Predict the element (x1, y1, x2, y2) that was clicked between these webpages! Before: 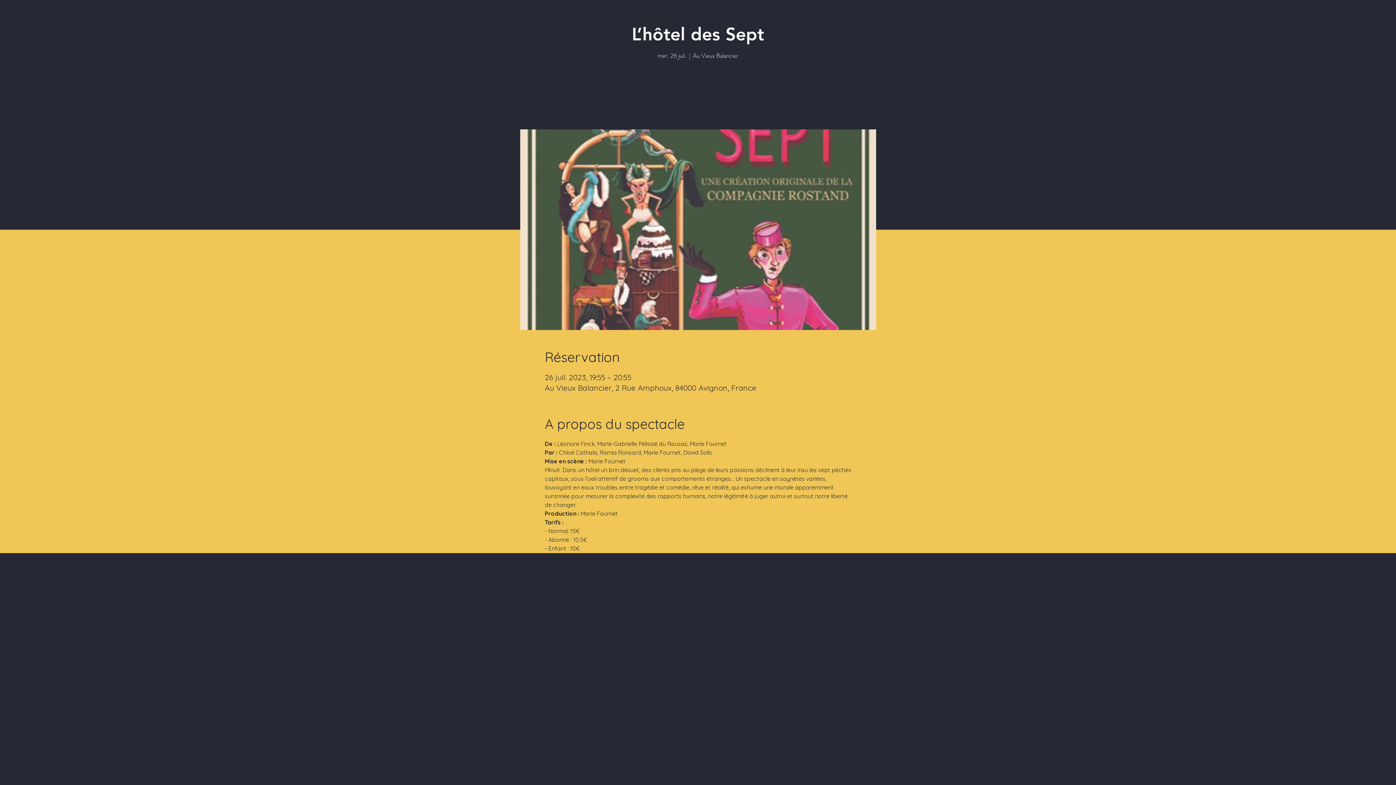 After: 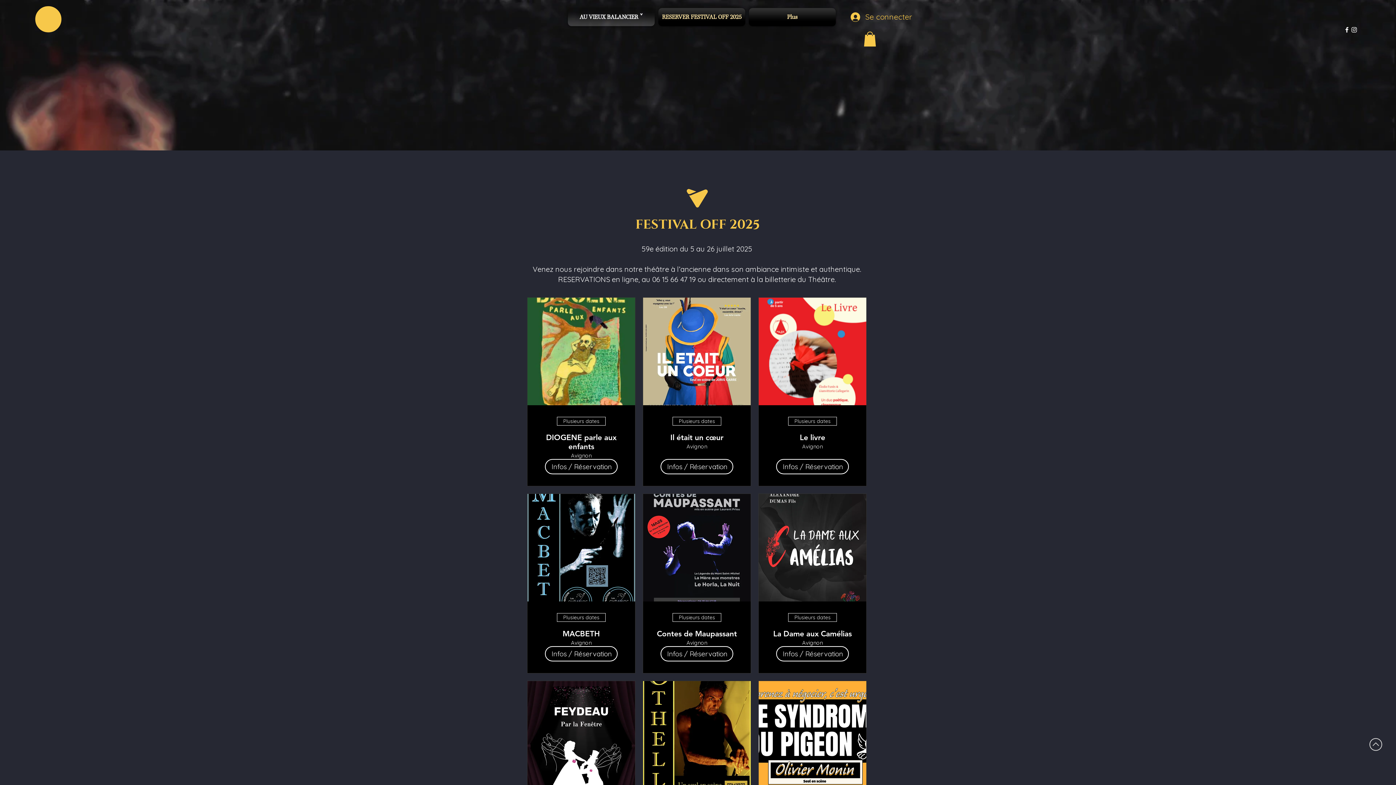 Action: label: Voir d'autres événements bbox: (663, 91, 732, 99)